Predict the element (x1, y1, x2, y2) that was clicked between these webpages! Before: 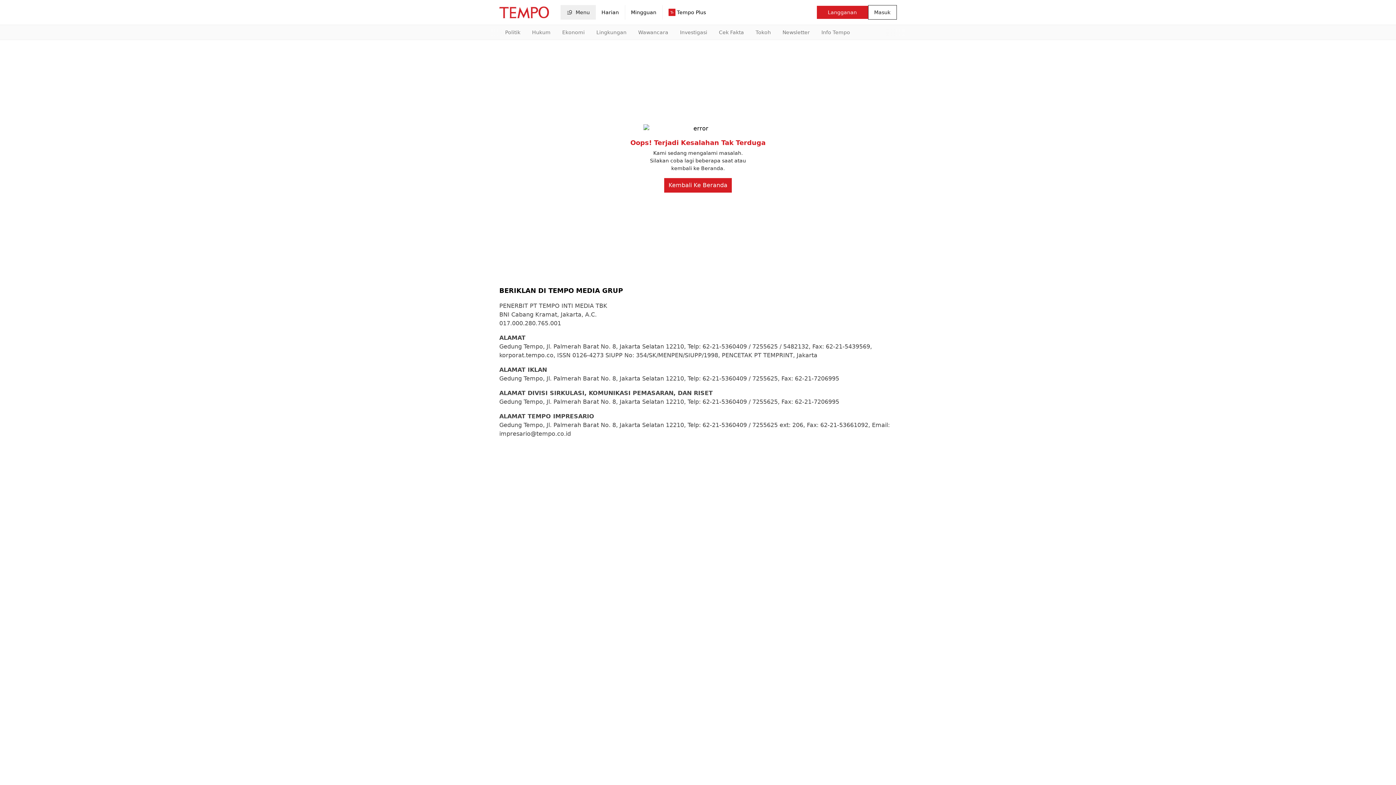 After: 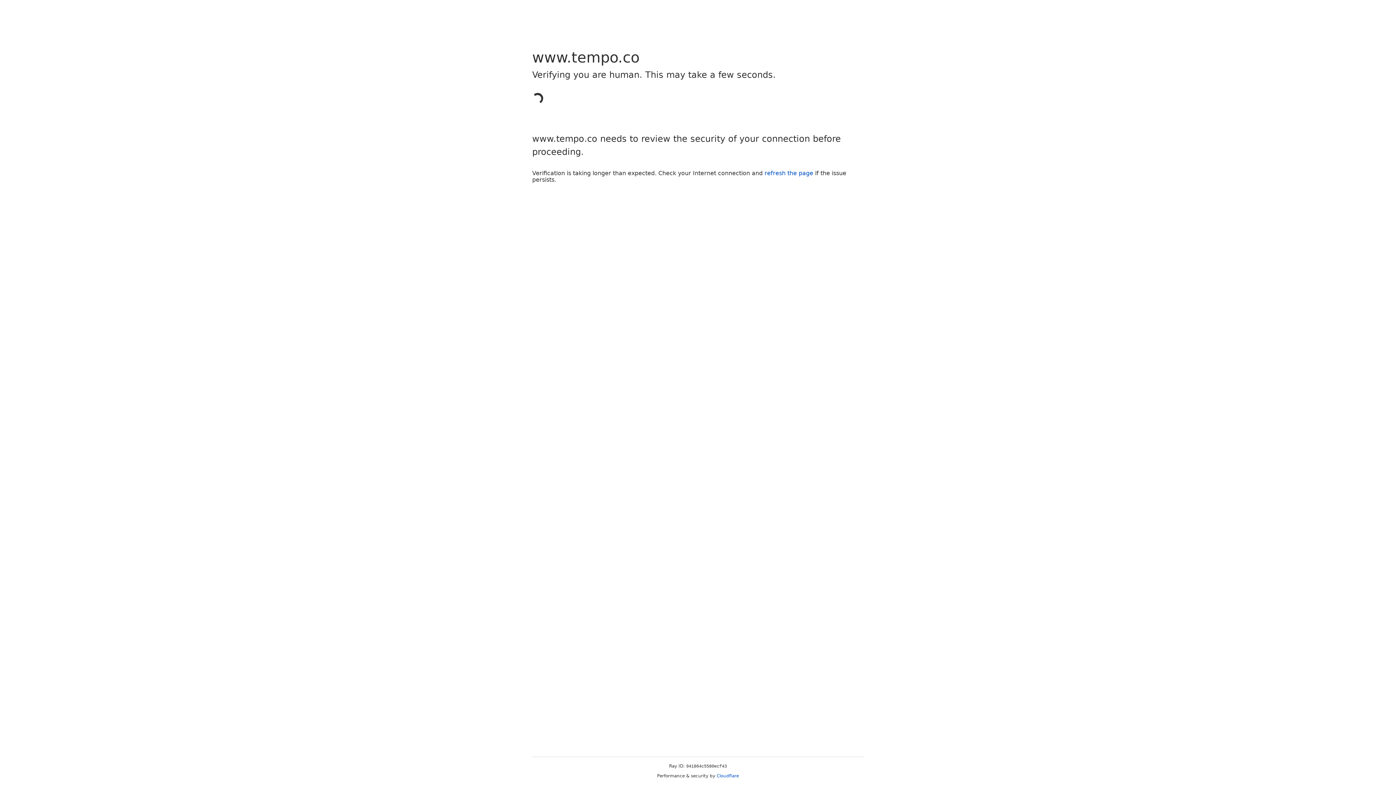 Action: label: Wawancara bbox: (632, 25, 674, 39)